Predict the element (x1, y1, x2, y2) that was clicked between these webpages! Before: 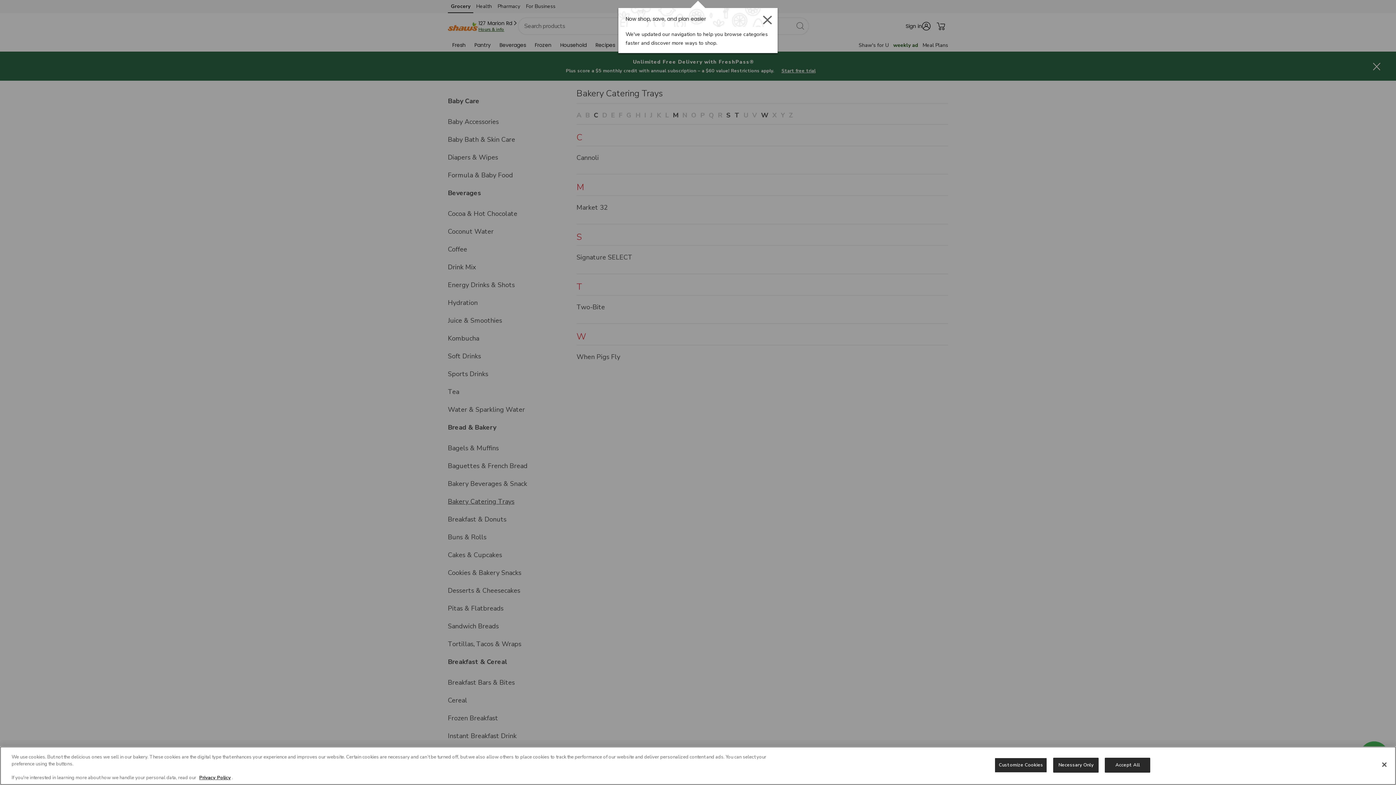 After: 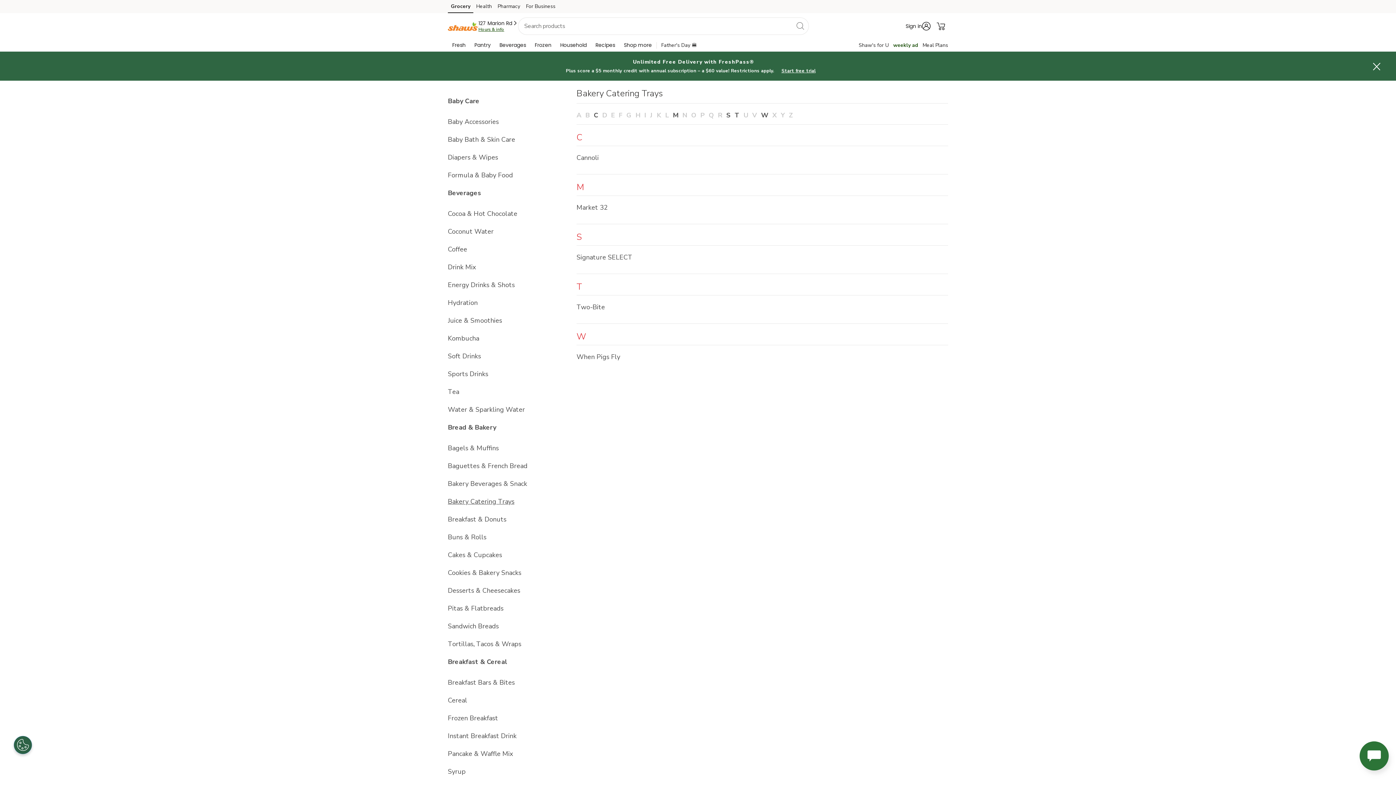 Action: label: Necessary Only bbox: (1053, 758, 1099, 773)